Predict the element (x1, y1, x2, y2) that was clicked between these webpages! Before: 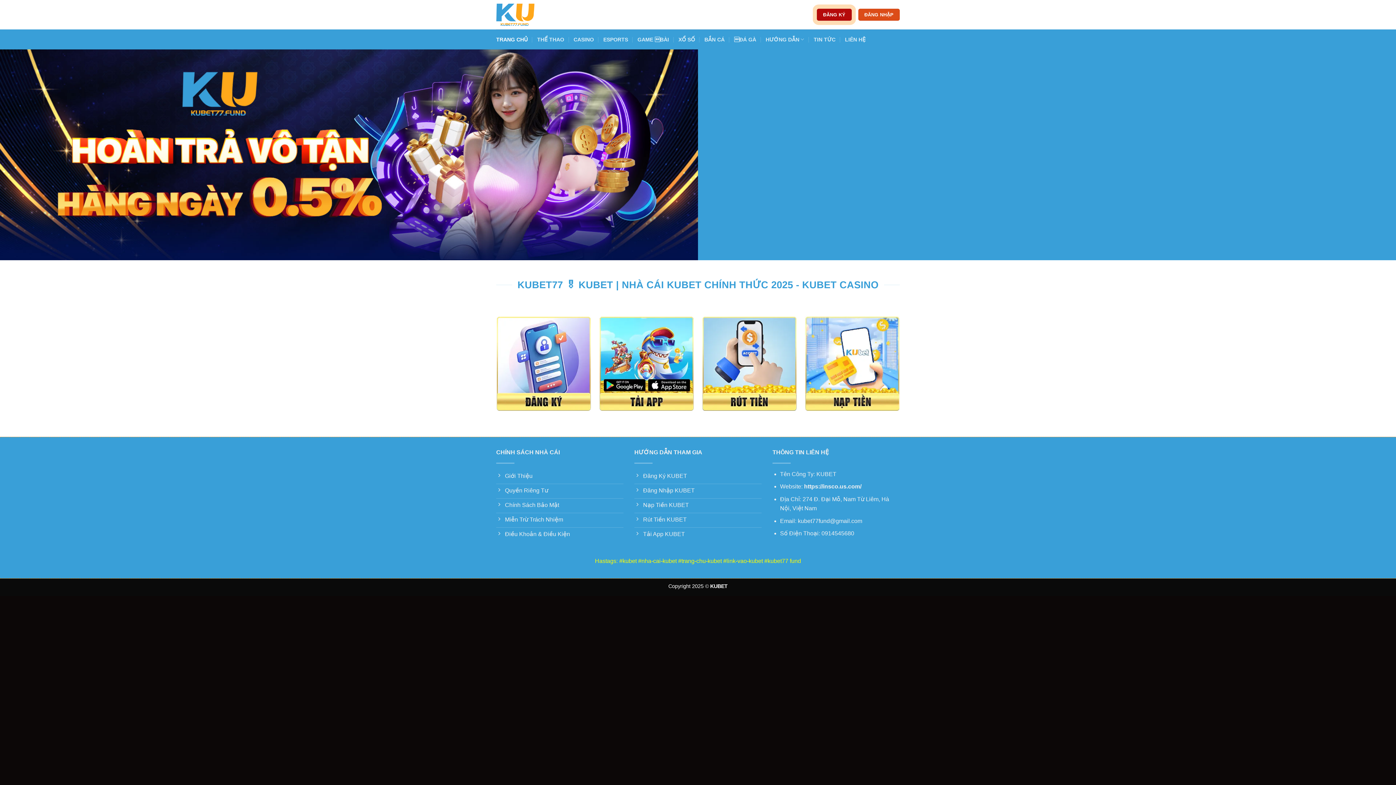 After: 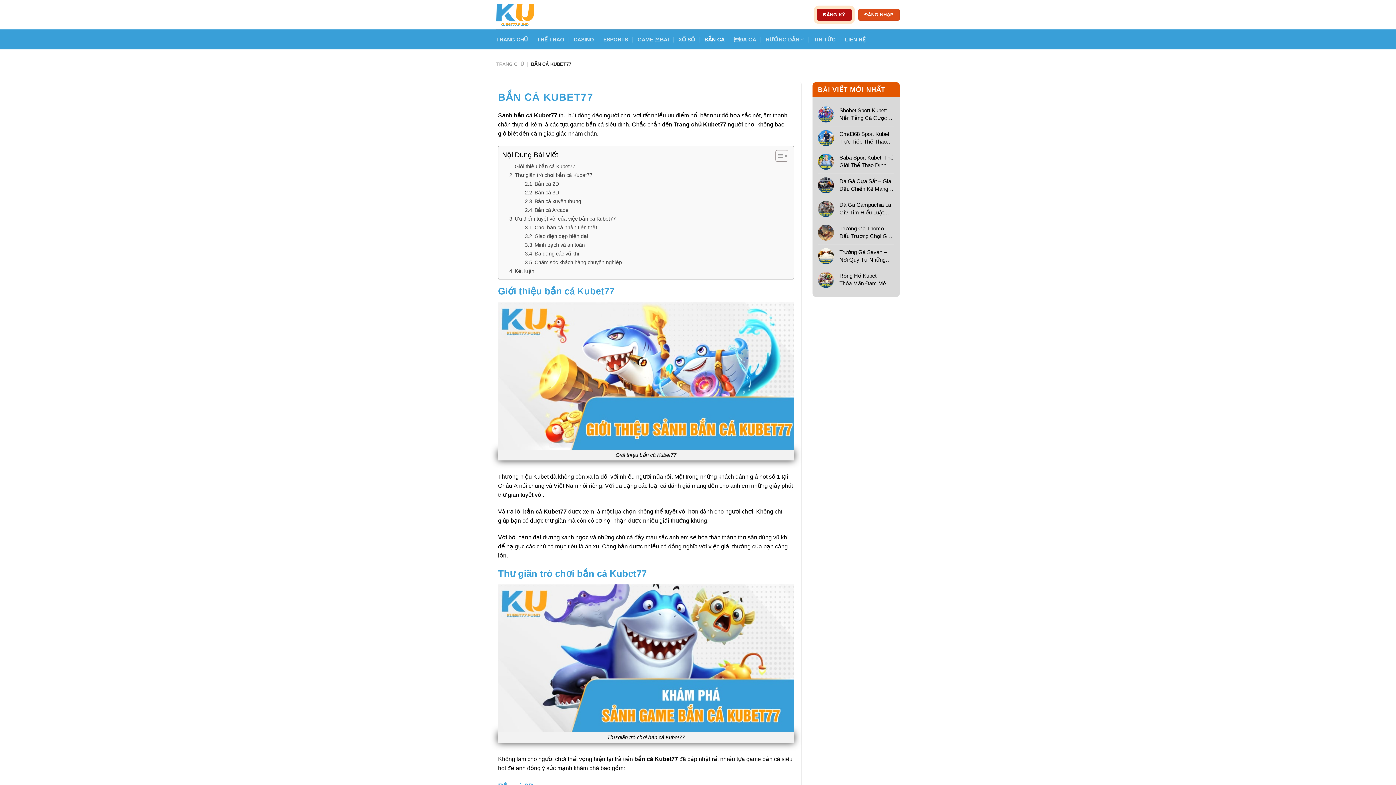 Action: bbox: (704, 31, 724, 47) label: BẮN CÁ